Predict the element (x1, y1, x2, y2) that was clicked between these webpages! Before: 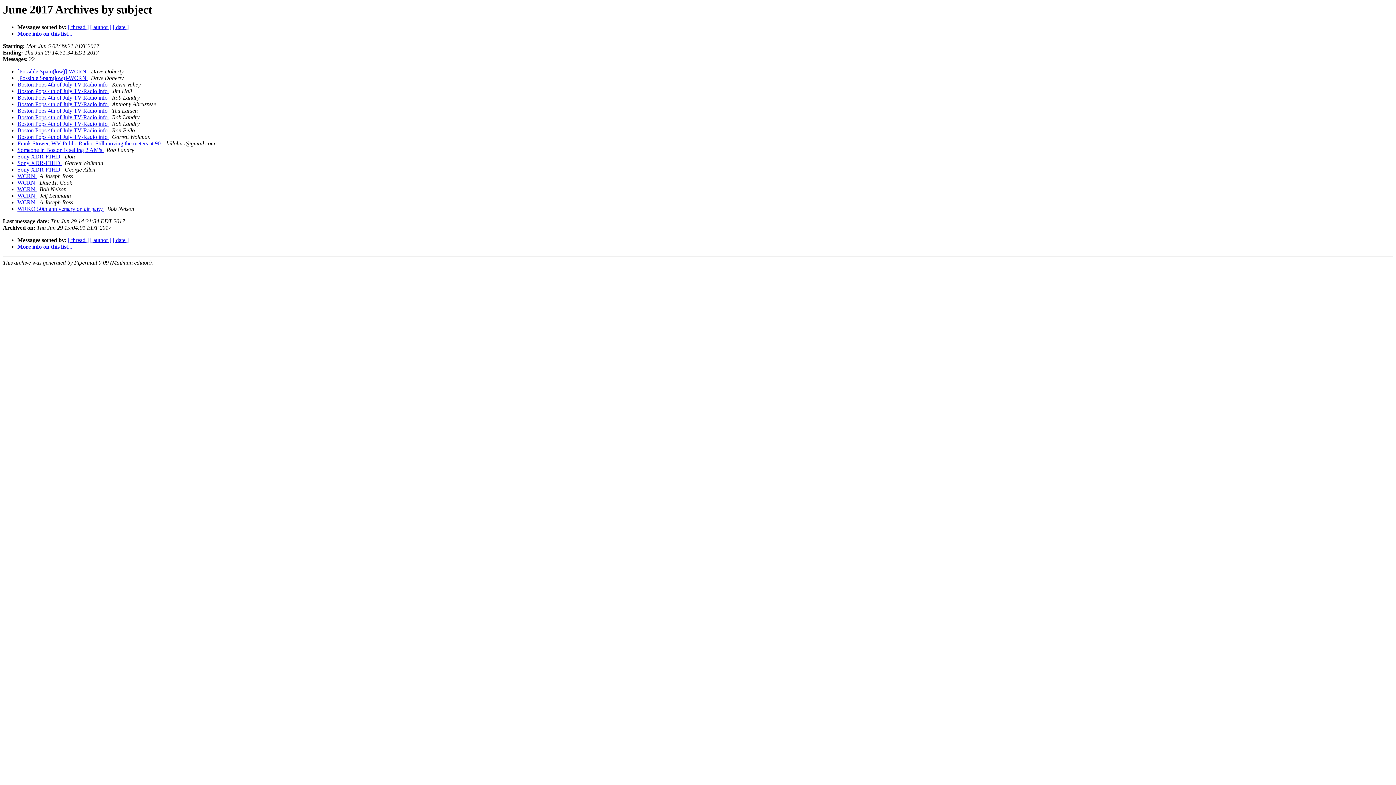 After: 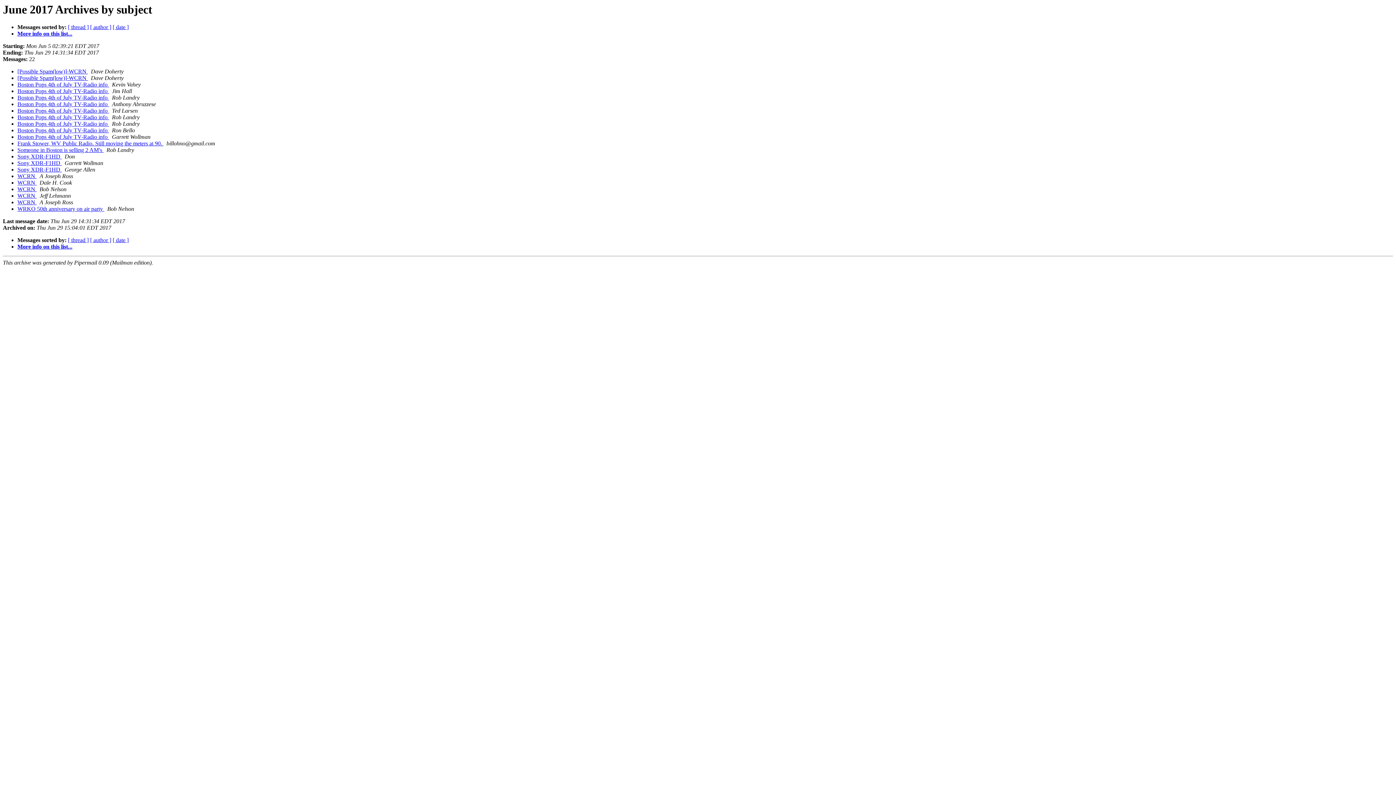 Action: label:   bbox: (109, 107, 110, 113)